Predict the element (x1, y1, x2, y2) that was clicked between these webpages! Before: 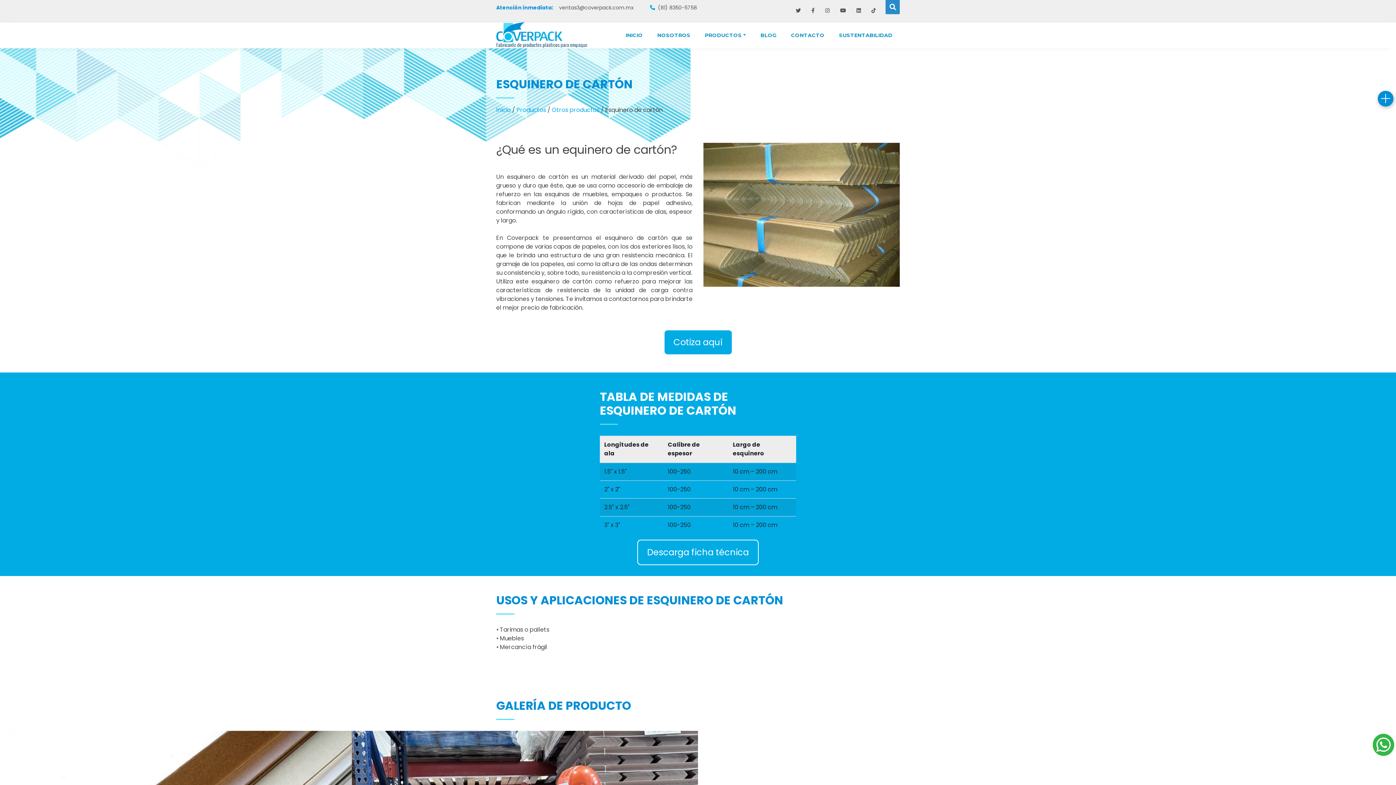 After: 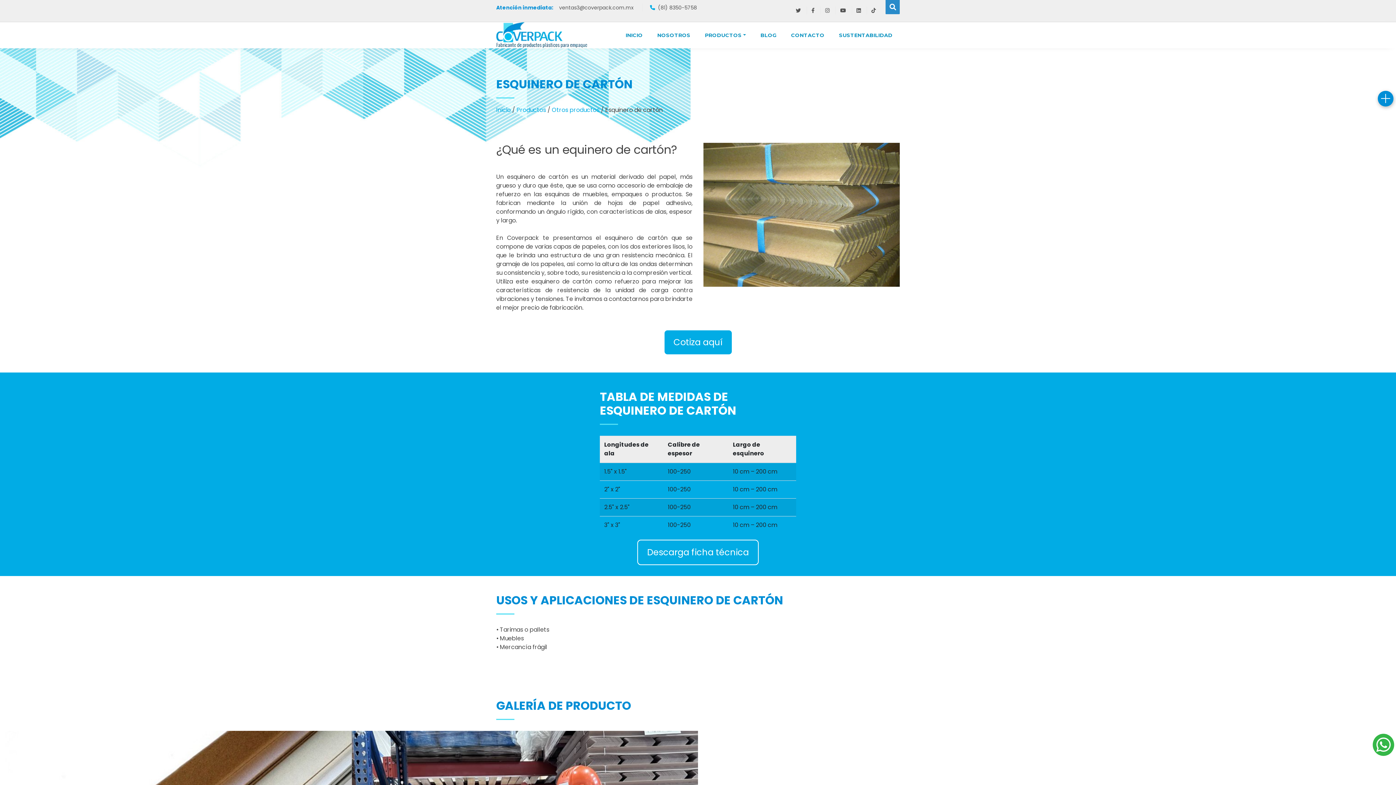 Action: bbox: (1374, 149, 1381, 158)